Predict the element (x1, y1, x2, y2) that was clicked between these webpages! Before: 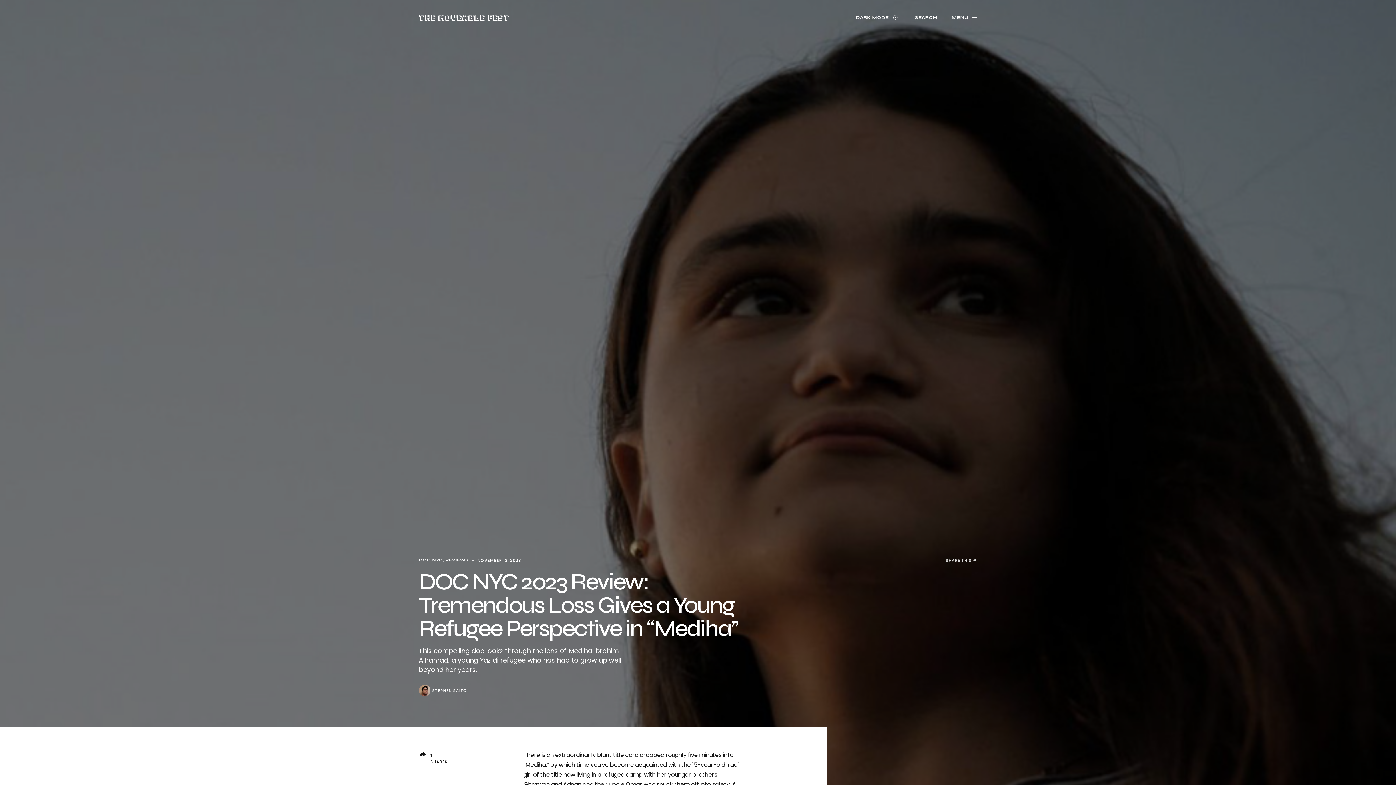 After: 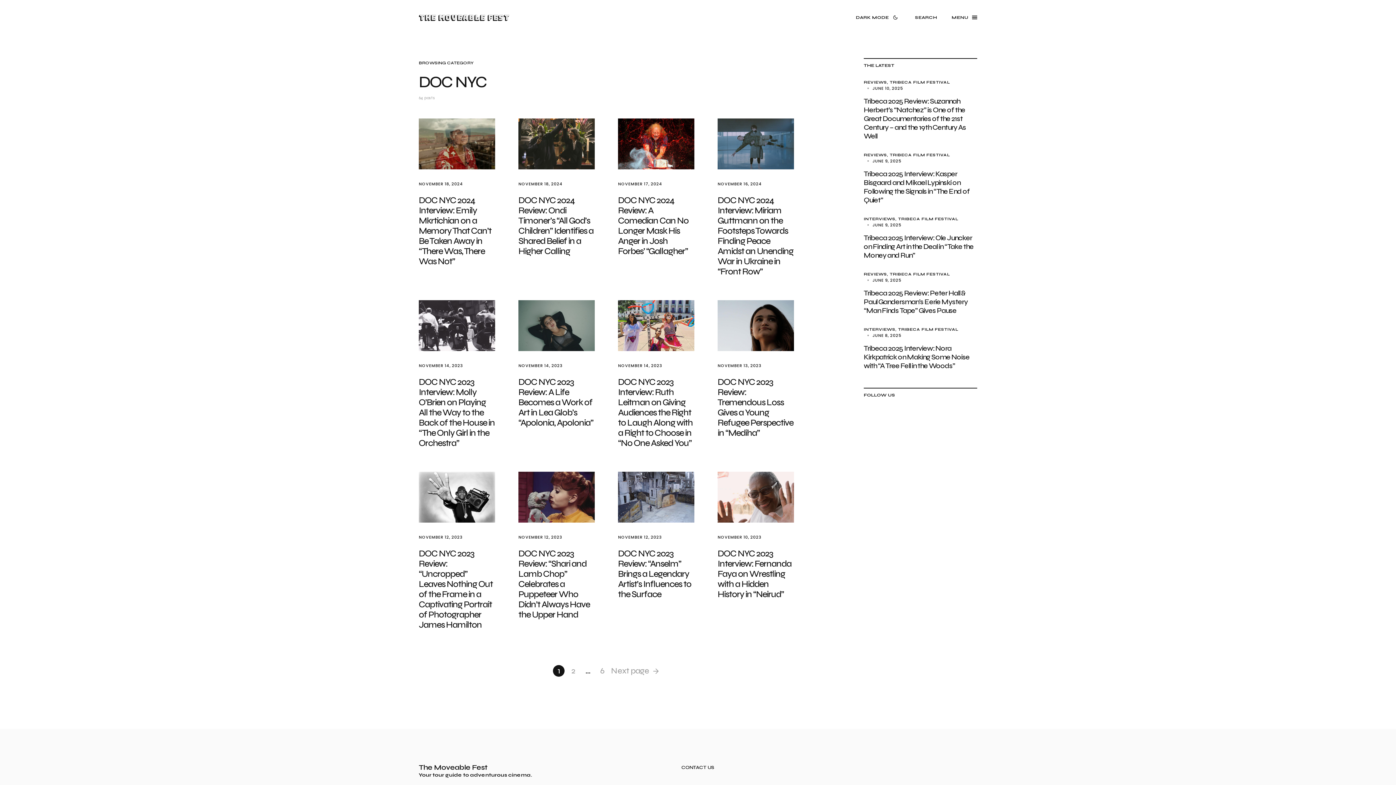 Action: label: DOC NYC bbox: (418, 558, 442, 562)